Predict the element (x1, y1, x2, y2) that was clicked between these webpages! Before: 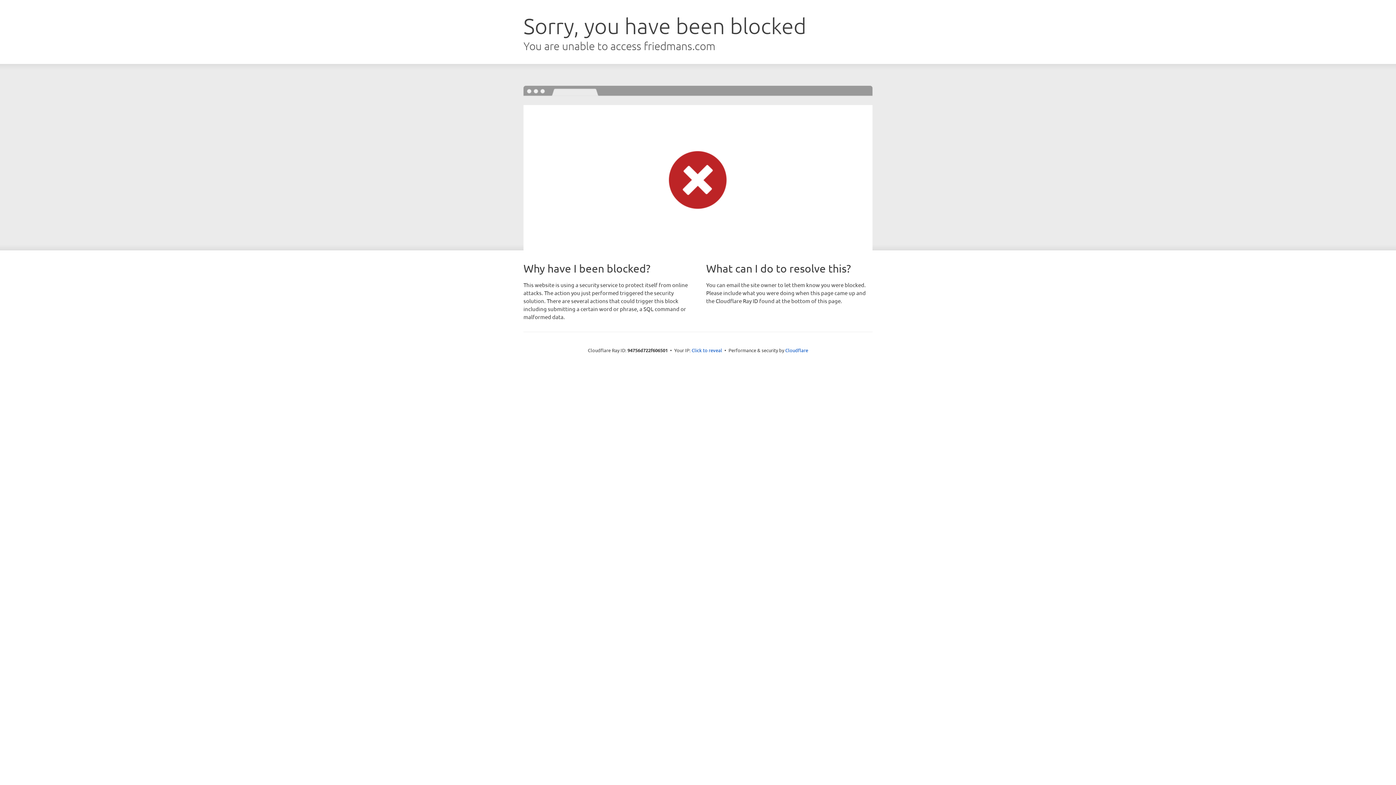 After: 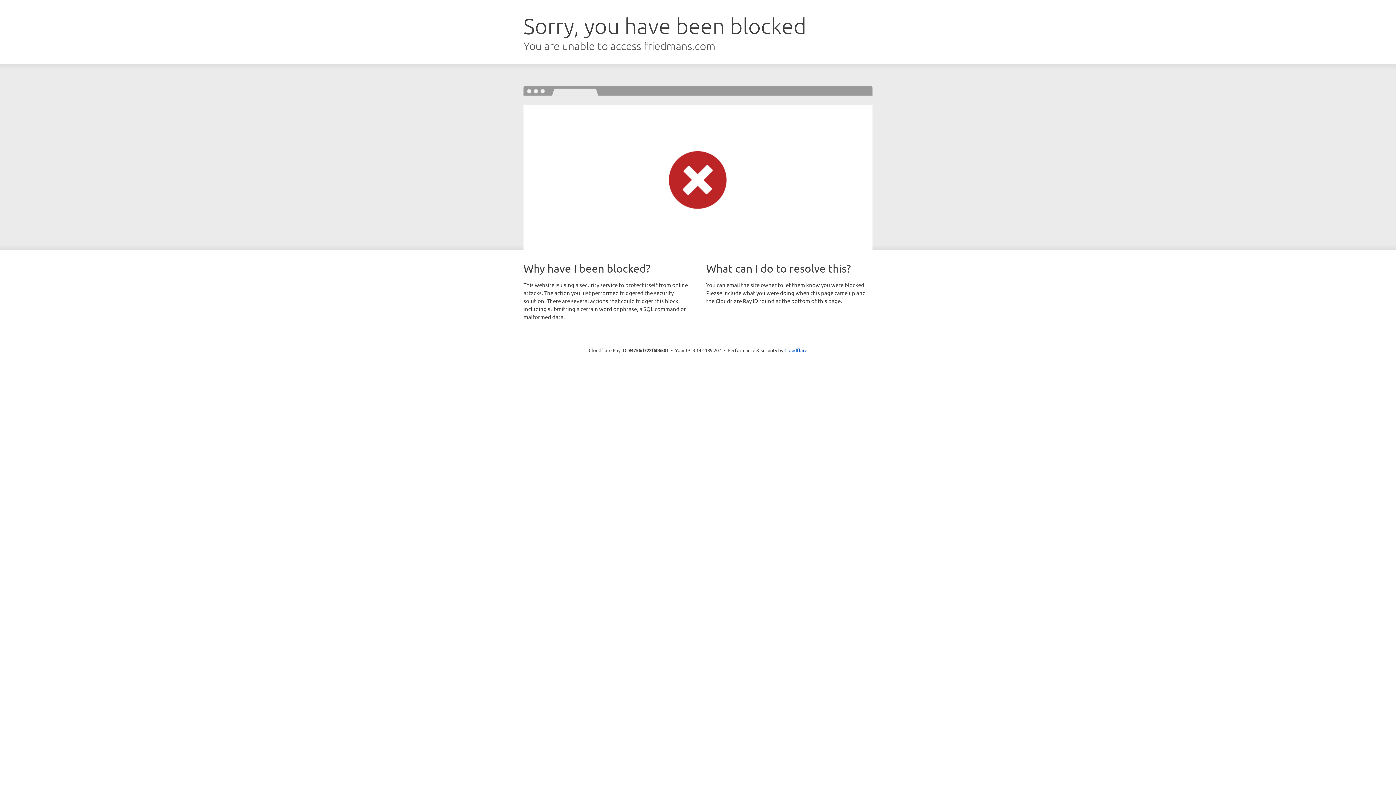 Action: label: Click to reveal bbox: (691, 346, 722, 353)